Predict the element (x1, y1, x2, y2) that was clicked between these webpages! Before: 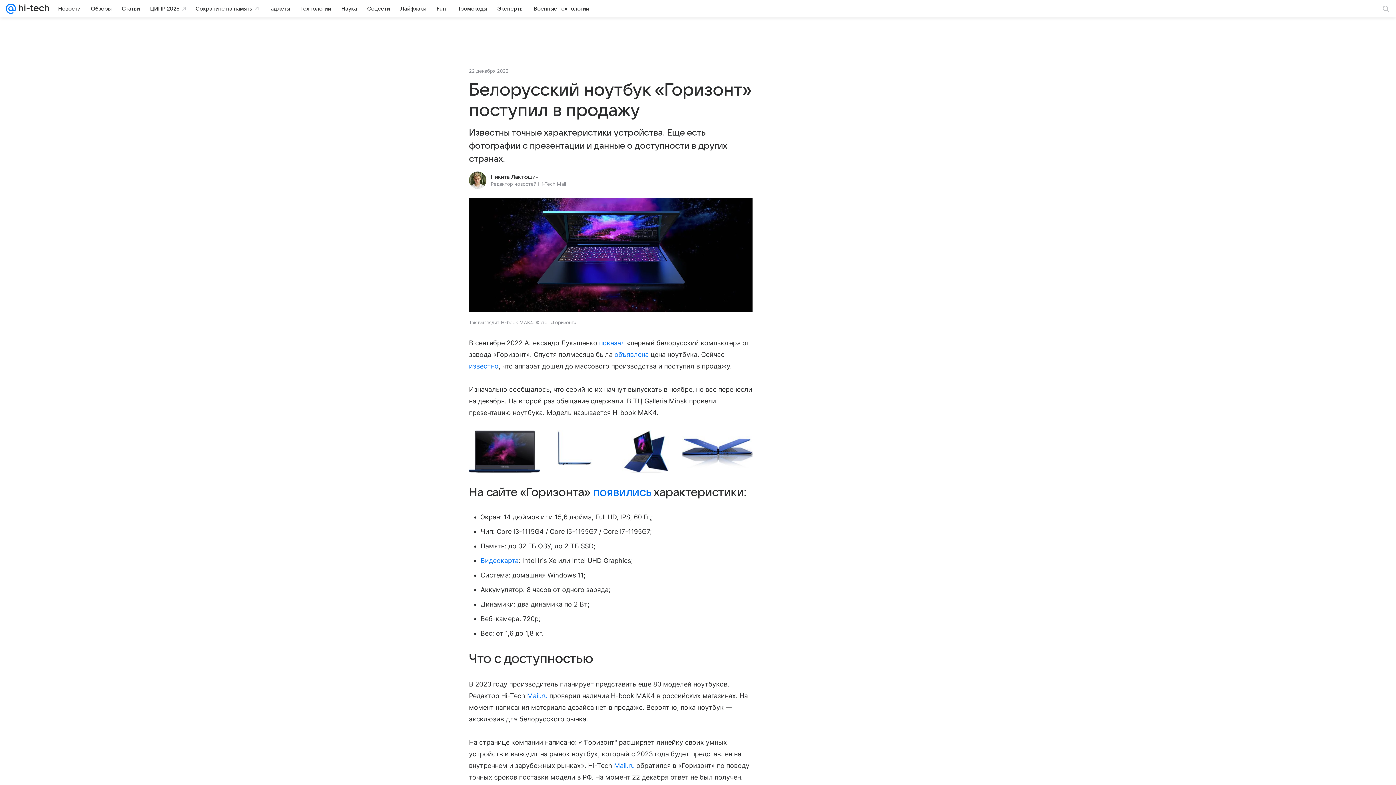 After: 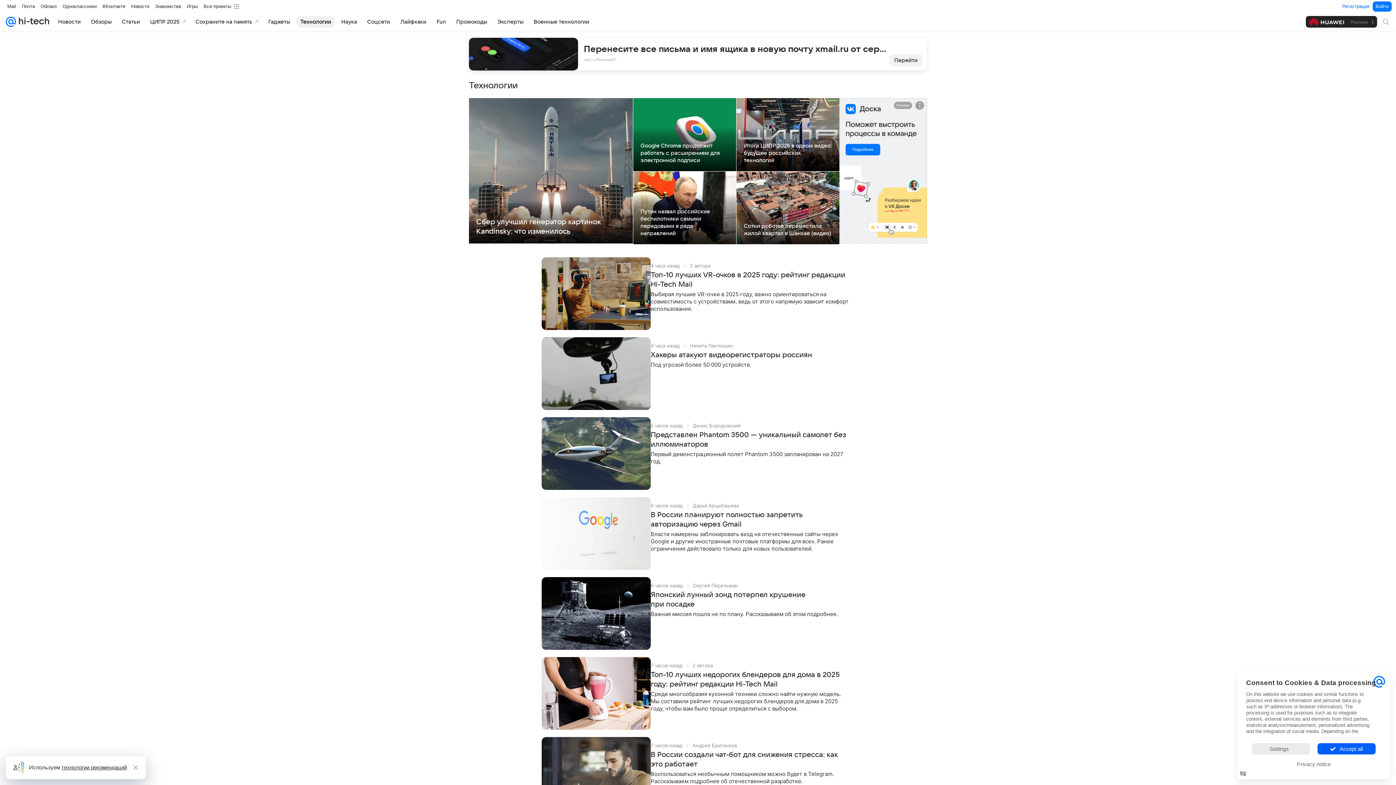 Action: bbox: (296, 2, 335, 14) label: Технологии